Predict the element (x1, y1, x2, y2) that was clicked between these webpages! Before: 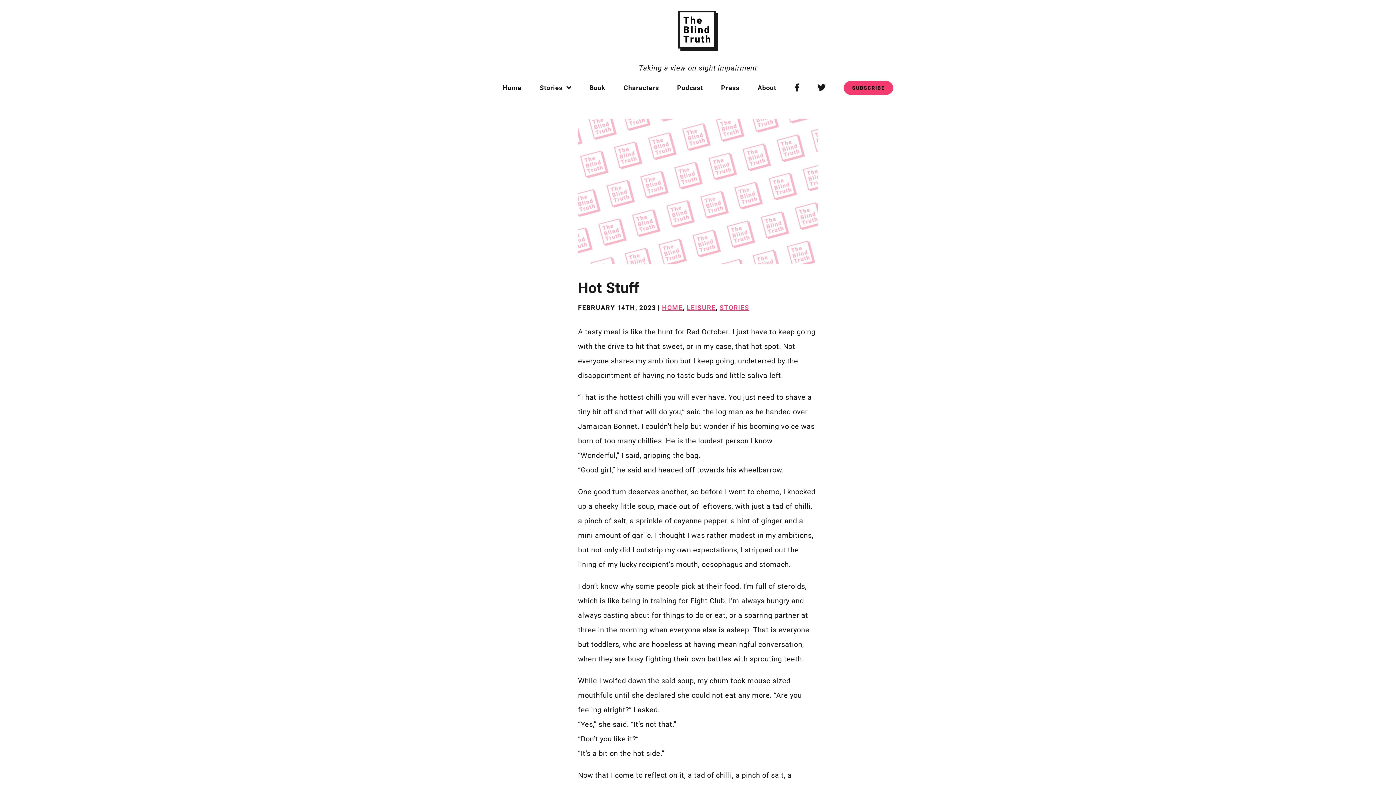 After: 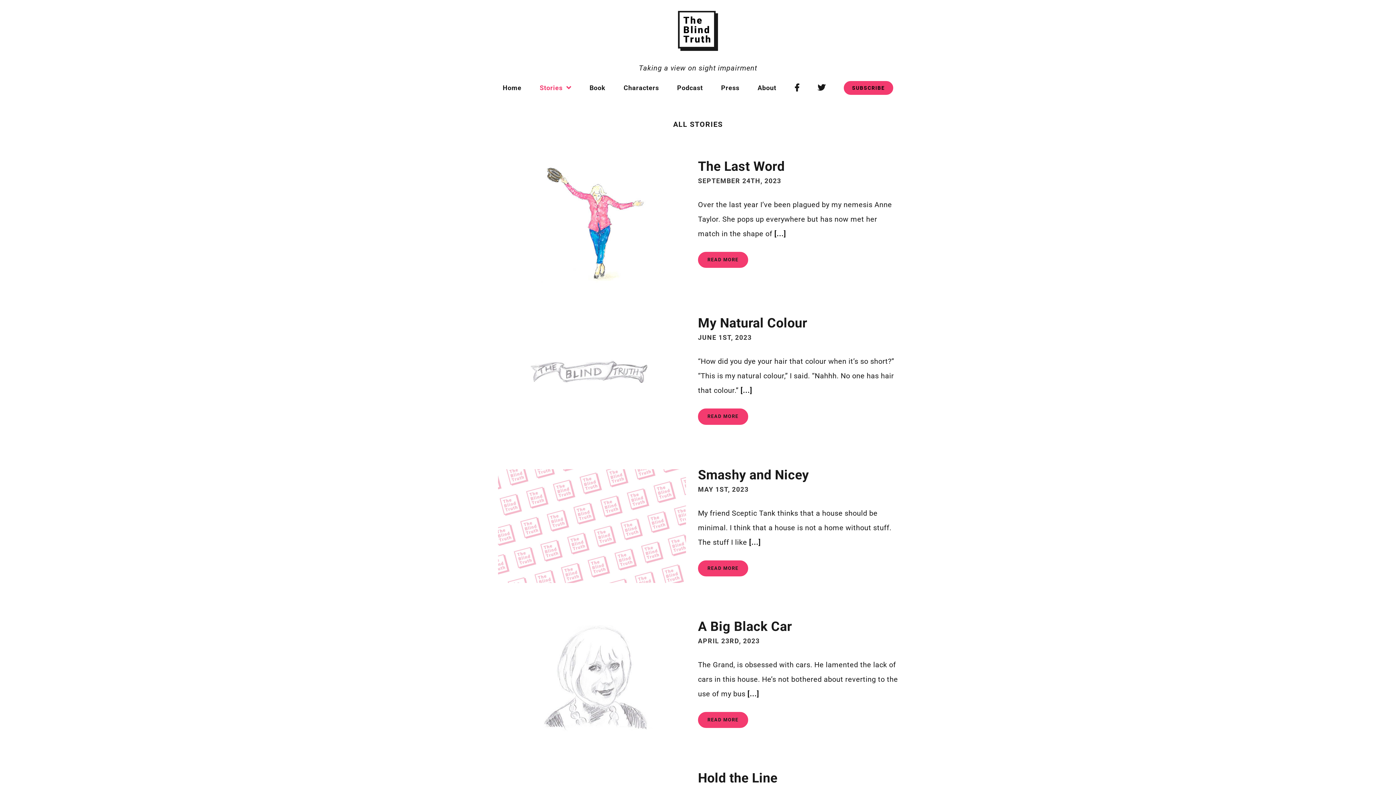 Action: label: Stories bbox: (539, 76, 571, 98)